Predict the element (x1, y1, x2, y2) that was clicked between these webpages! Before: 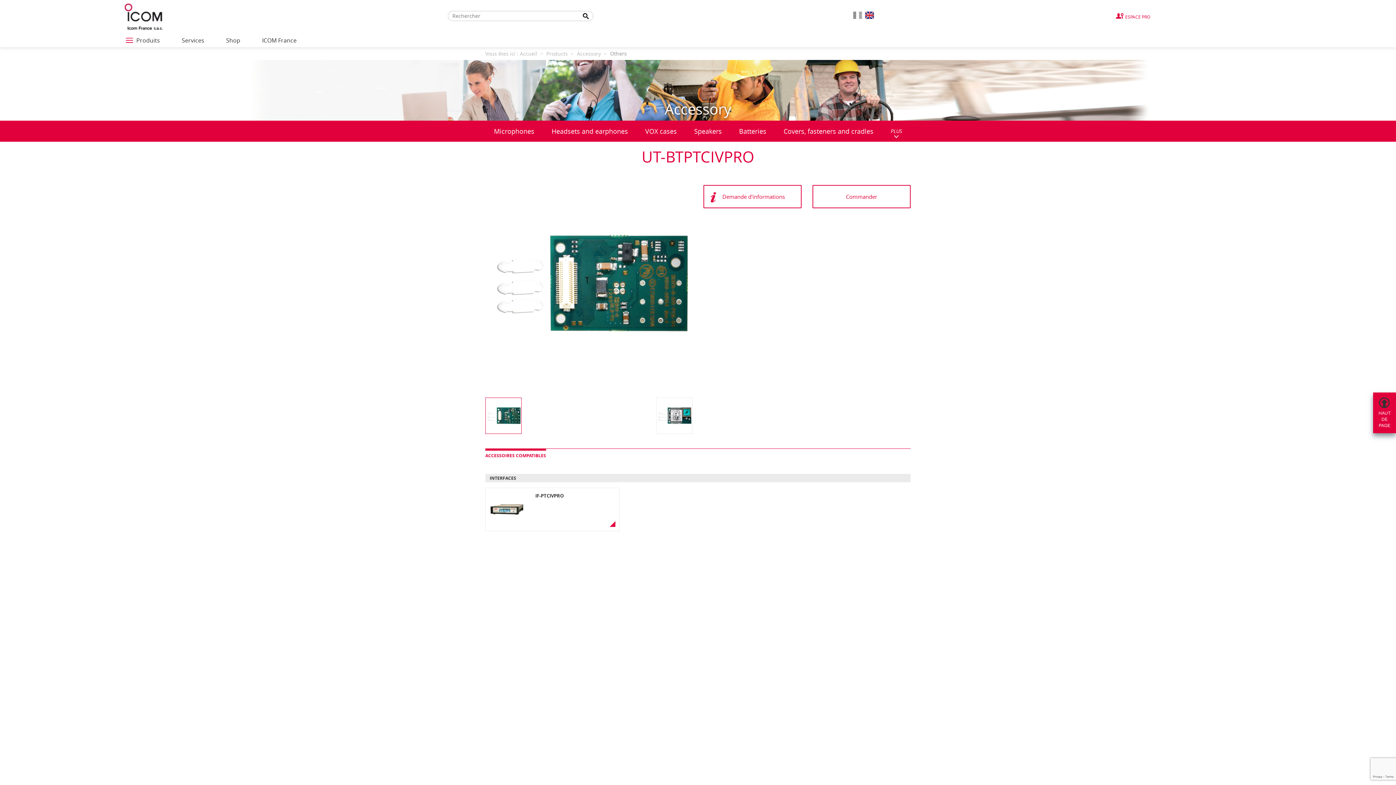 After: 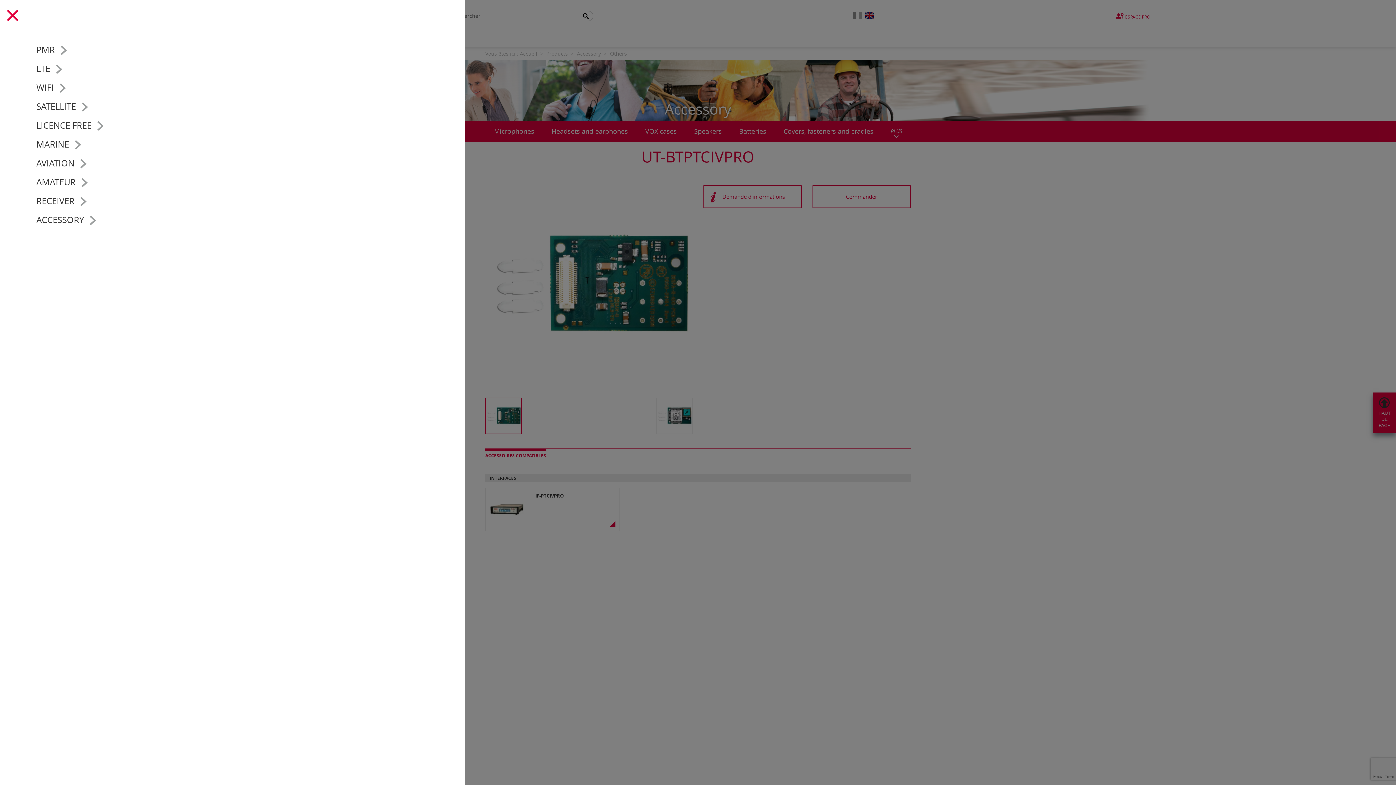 Action: label: Produits bbox: (125, 33, 159, 47)